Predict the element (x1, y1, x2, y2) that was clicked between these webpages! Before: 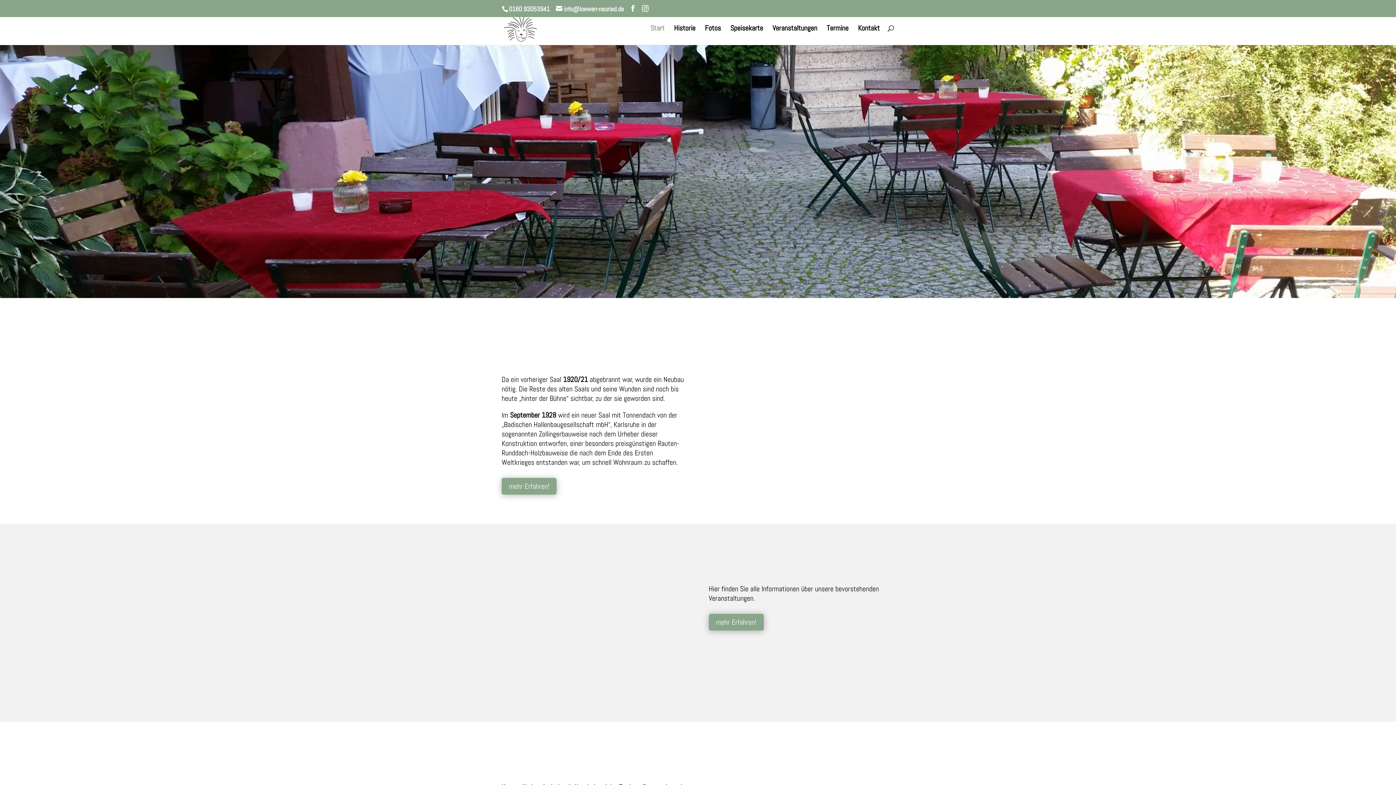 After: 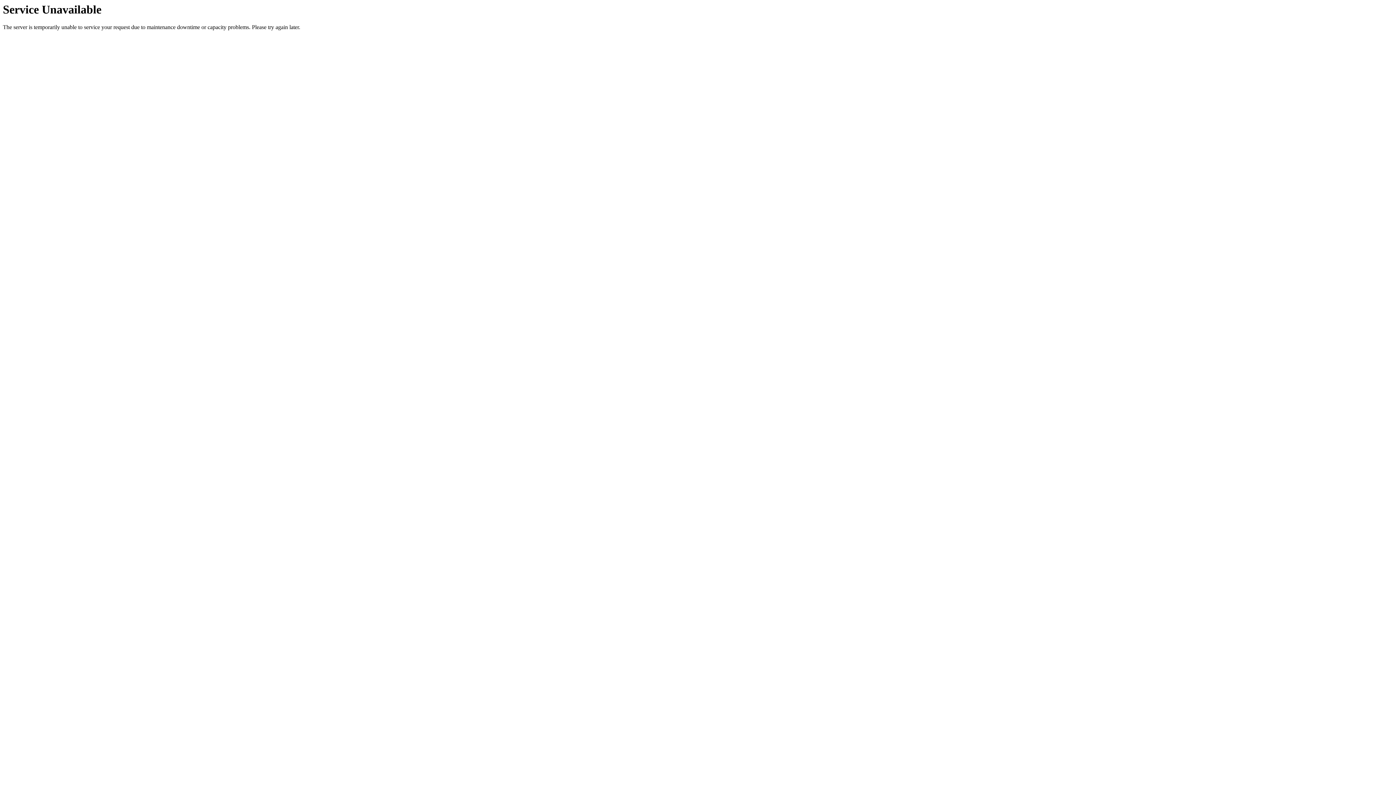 Action: bbox: (705, 25, 721, 45) label: Fotos